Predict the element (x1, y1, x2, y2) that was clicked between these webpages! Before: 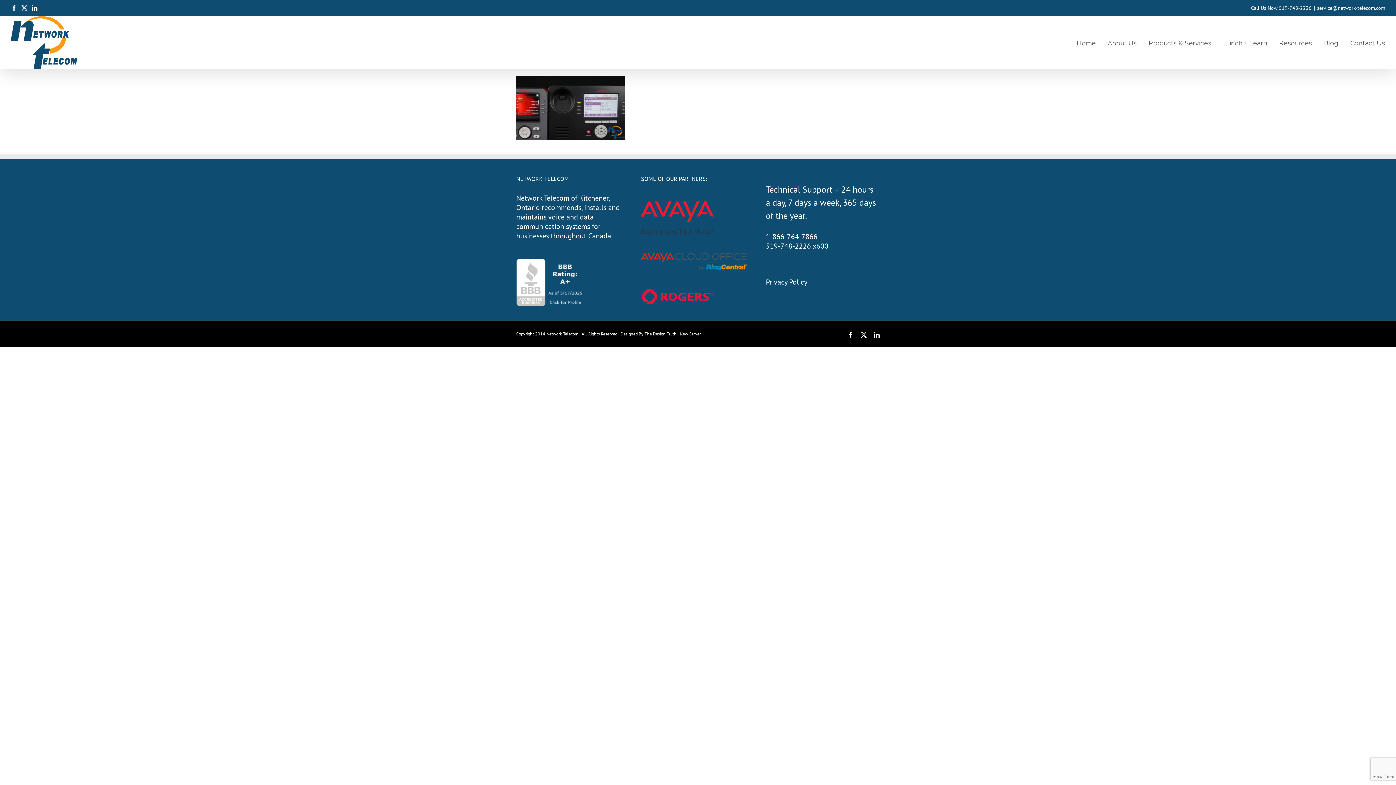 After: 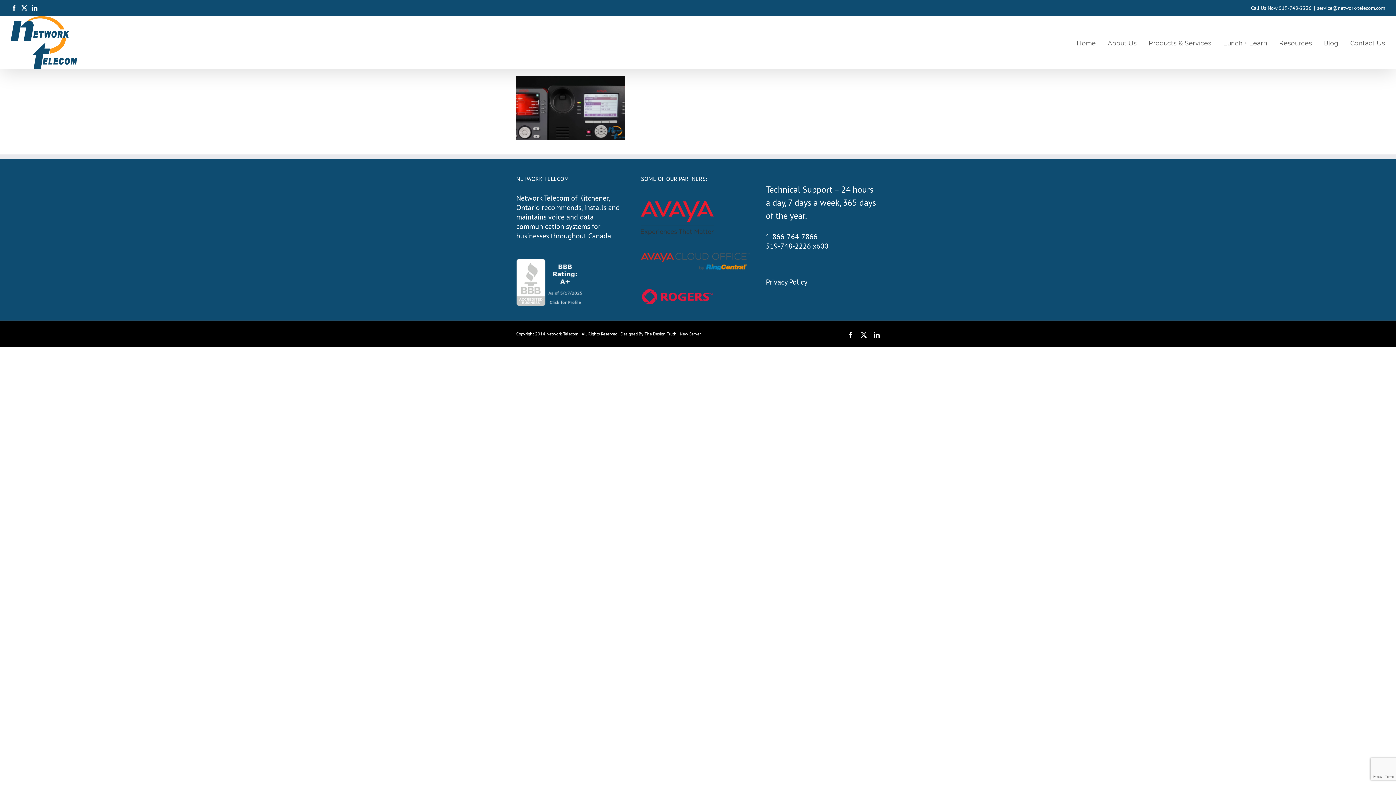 Action: label: 1-866-764-7866 bbox: (766, 232, 817, 241)